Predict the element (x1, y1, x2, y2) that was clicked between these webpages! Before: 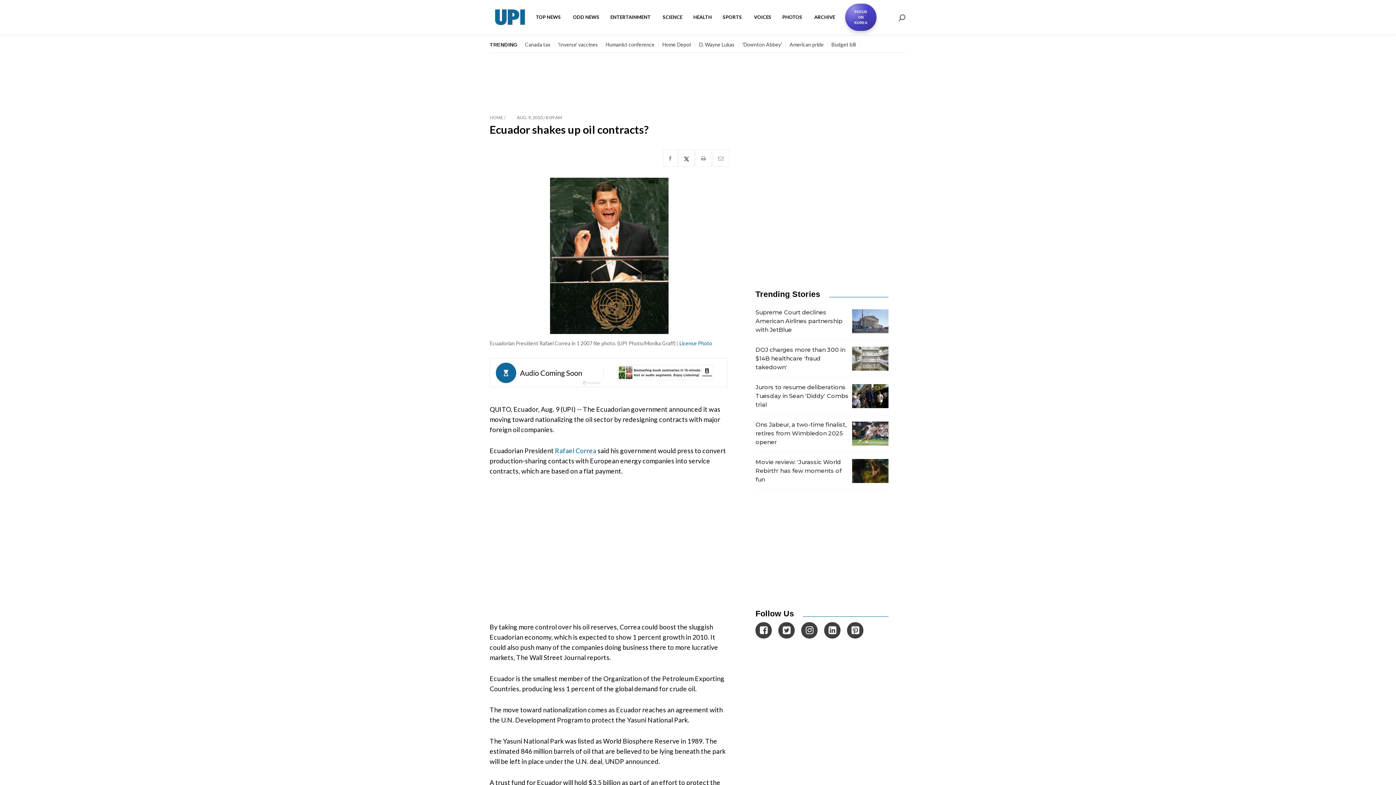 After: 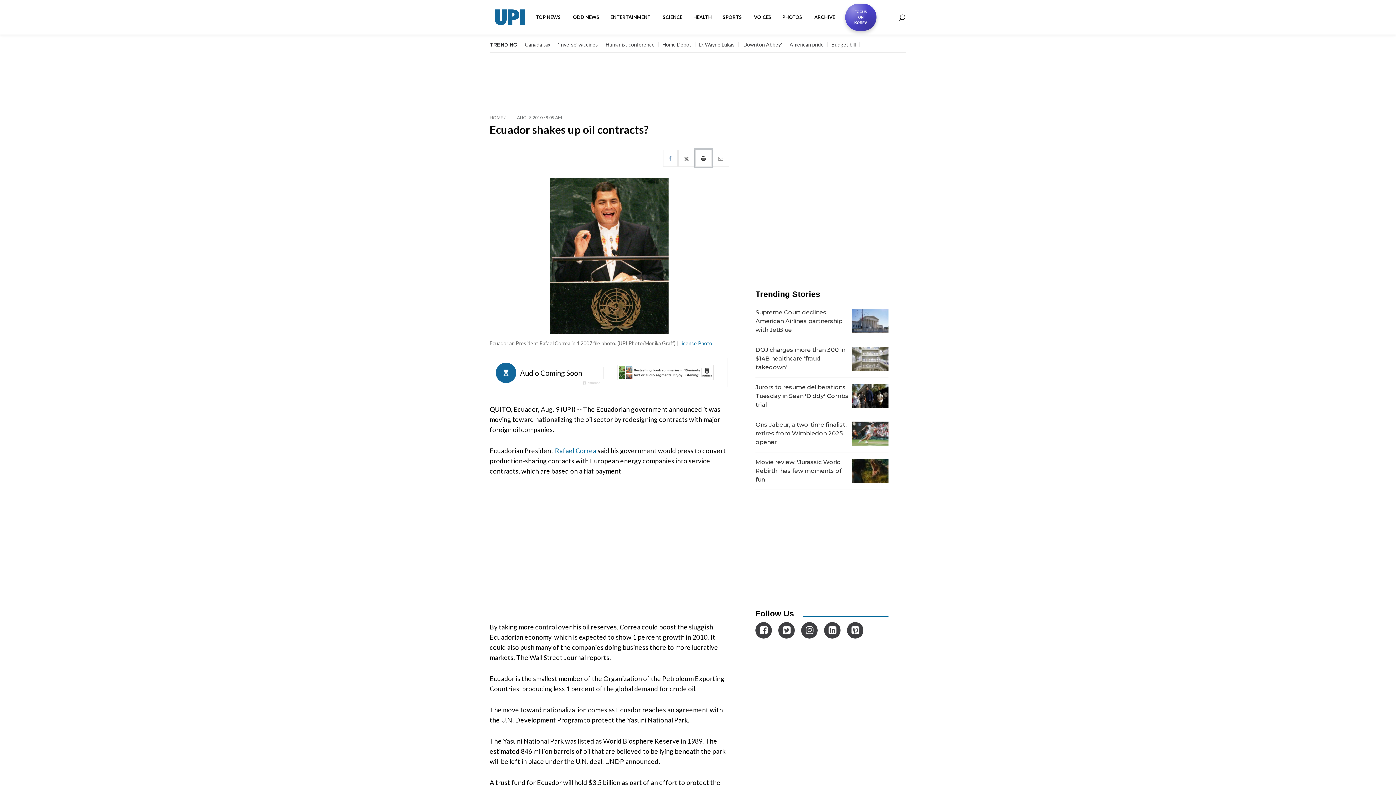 Action: bbox: (695, 149, 711, 166)